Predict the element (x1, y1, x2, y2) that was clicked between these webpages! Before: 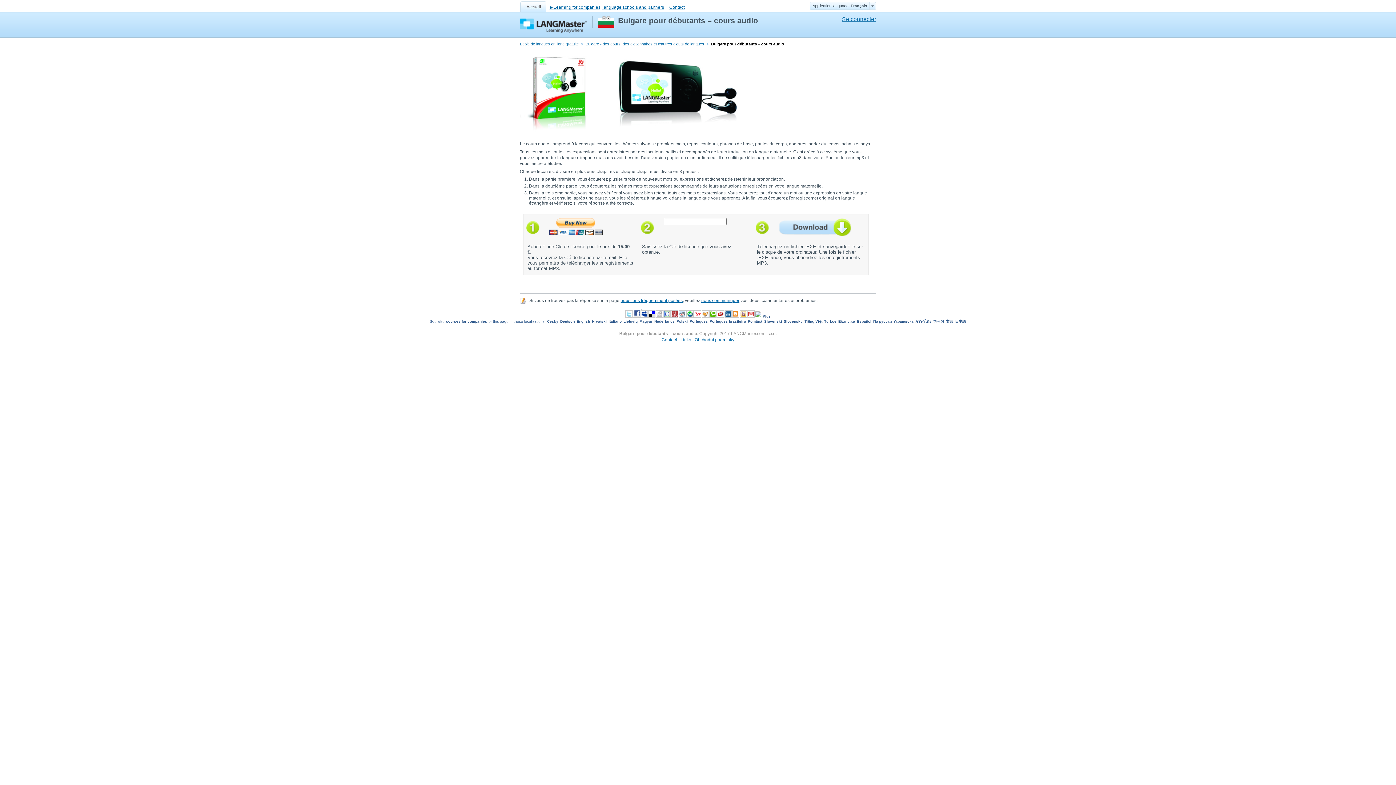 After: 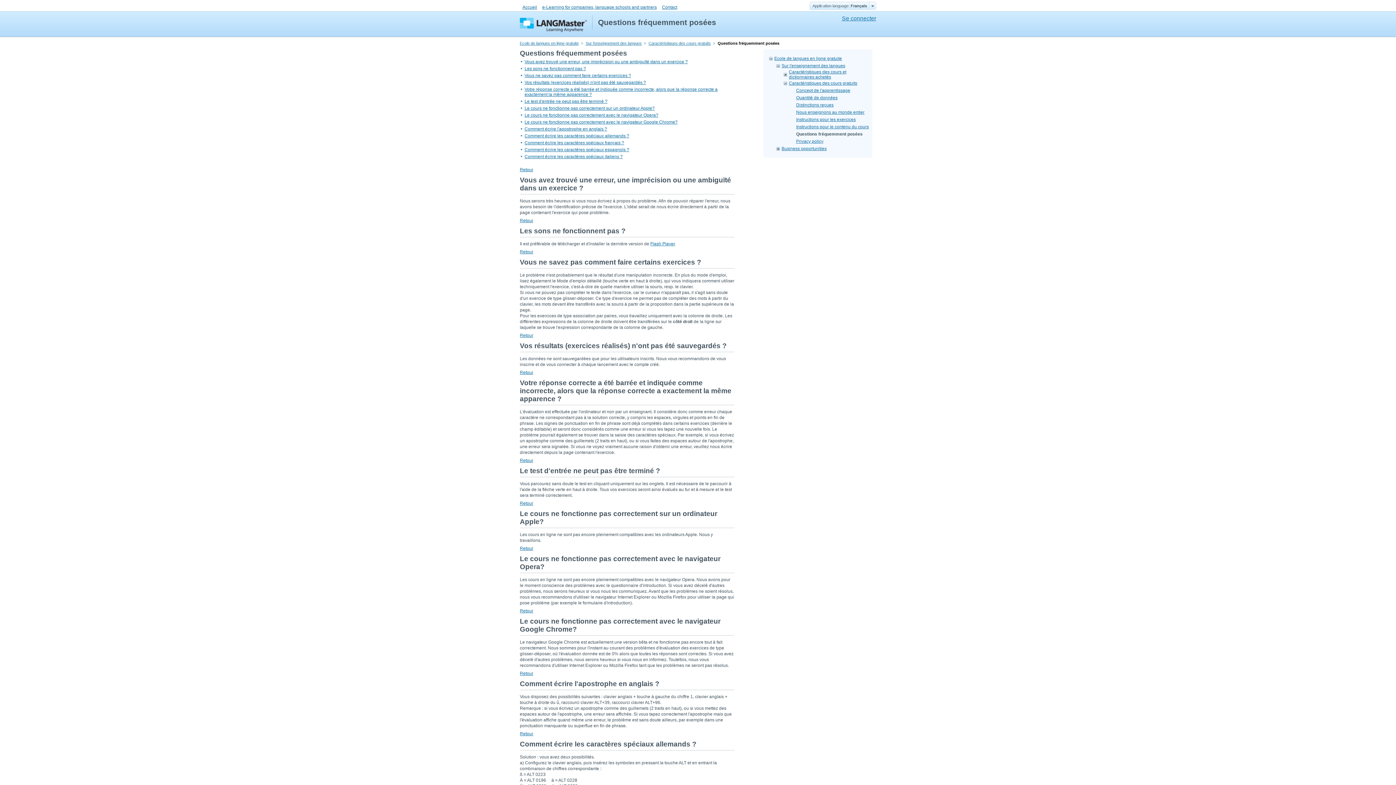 Action: label: questions fréquemment posées bbox: (620, 298, 682, 303)